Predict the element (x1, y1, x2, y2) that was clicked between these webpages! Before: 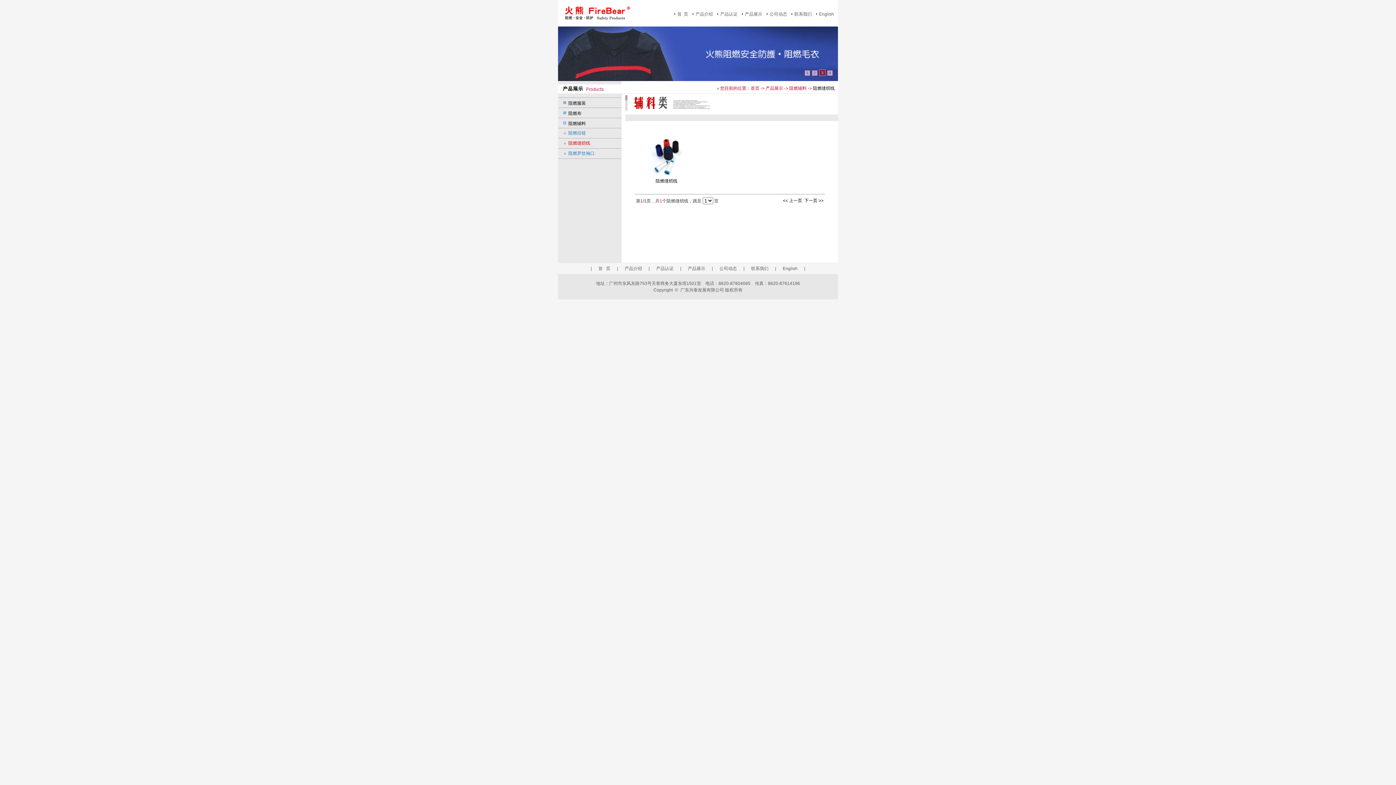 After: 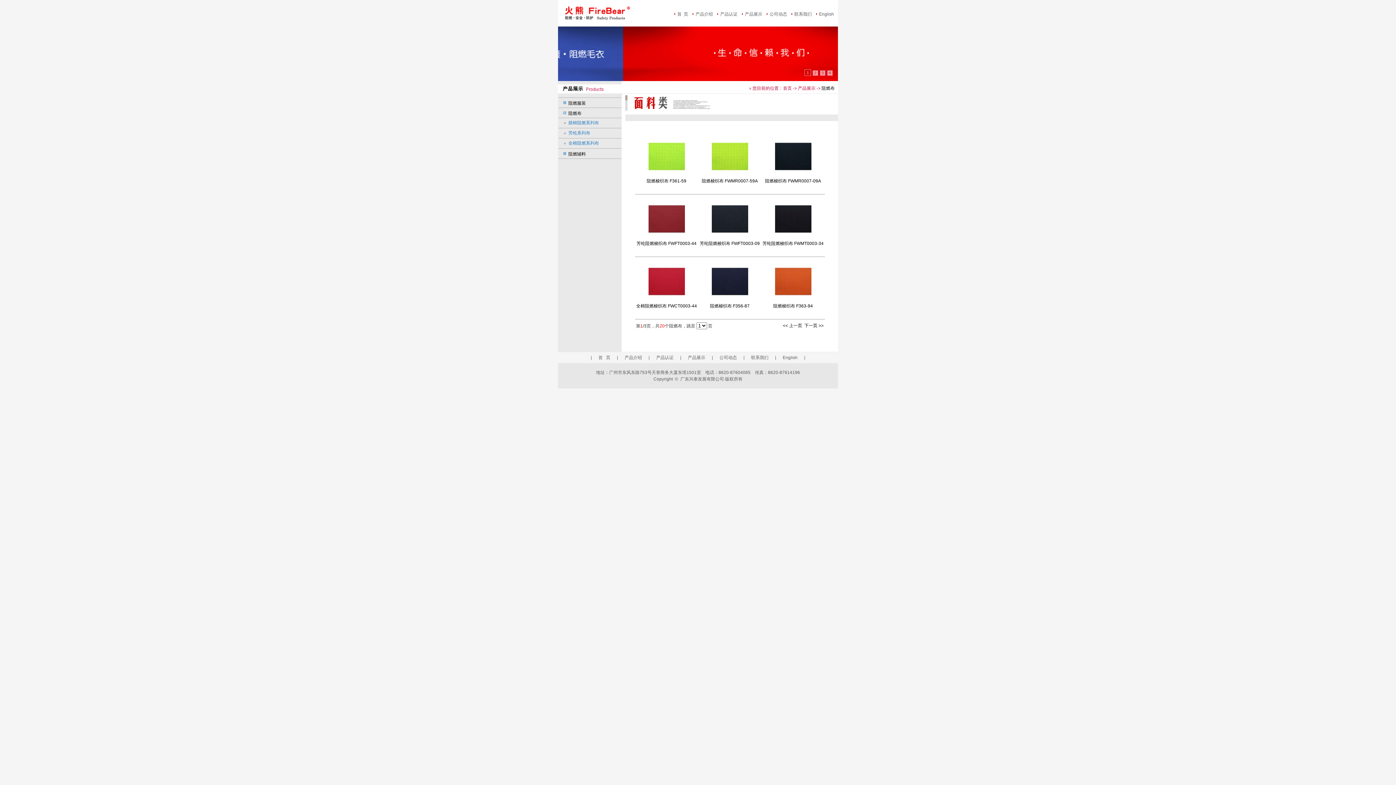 Action: bbox: (568, 110, 581, 116) label: 阻燃布